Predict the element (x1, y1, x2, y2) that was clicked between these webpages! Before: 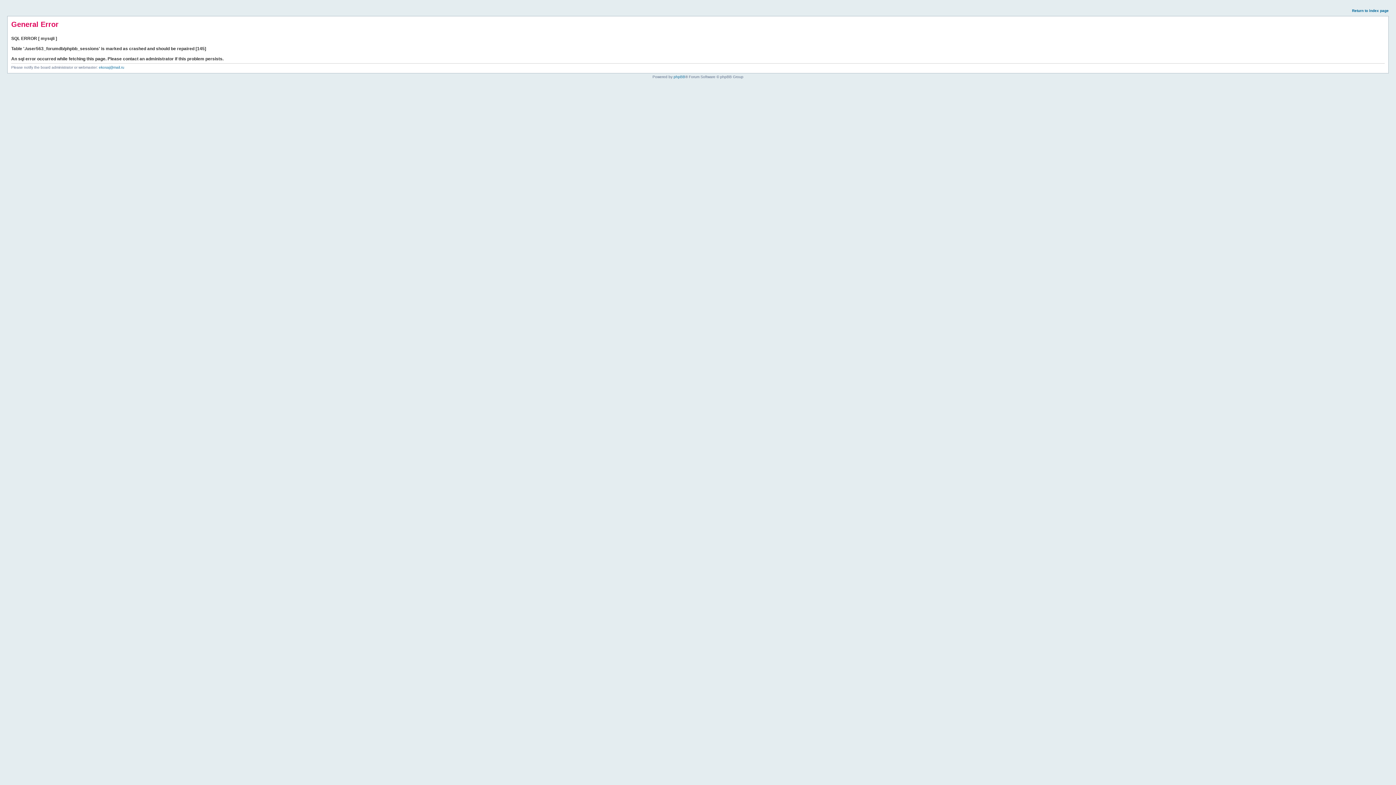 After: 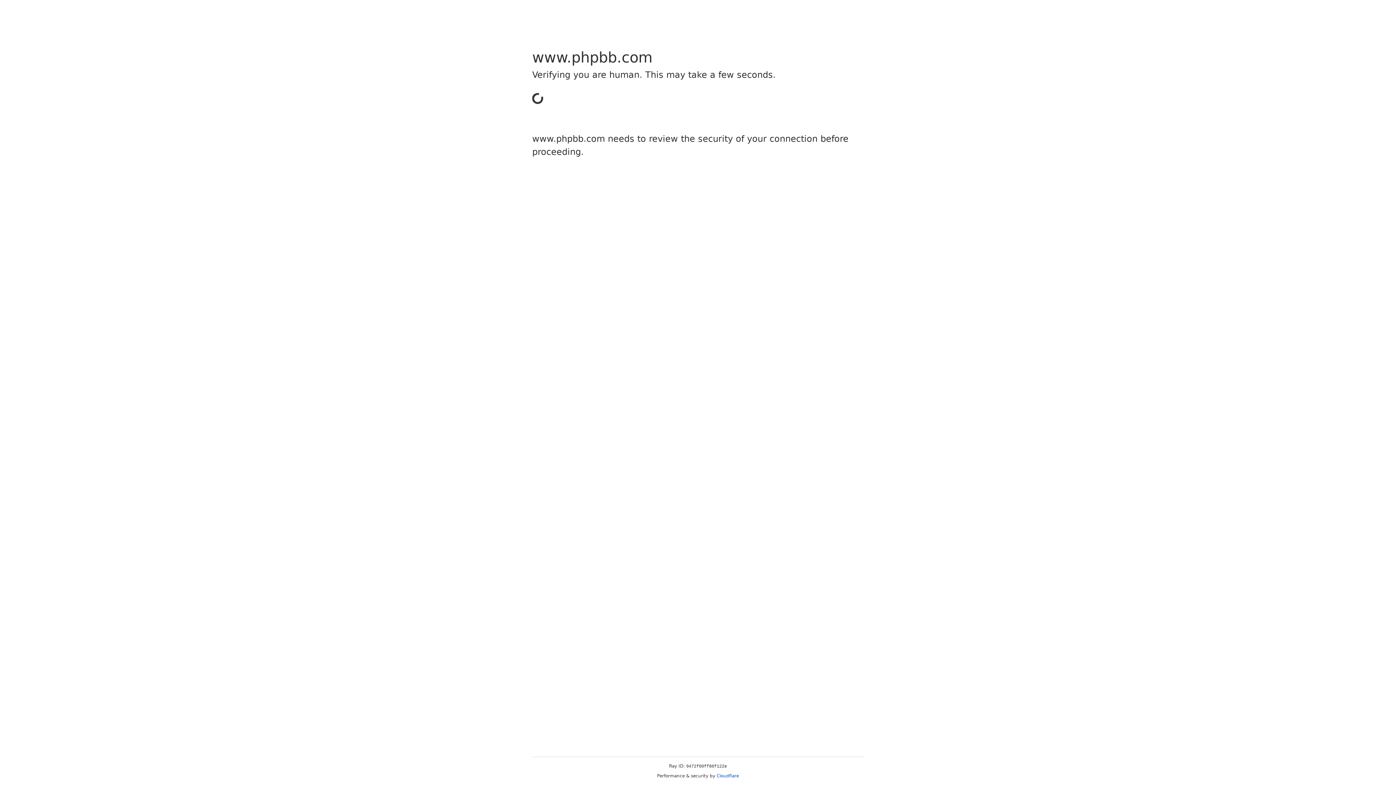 Action: bbox: (673, 74, 685, 78) label: phpBB